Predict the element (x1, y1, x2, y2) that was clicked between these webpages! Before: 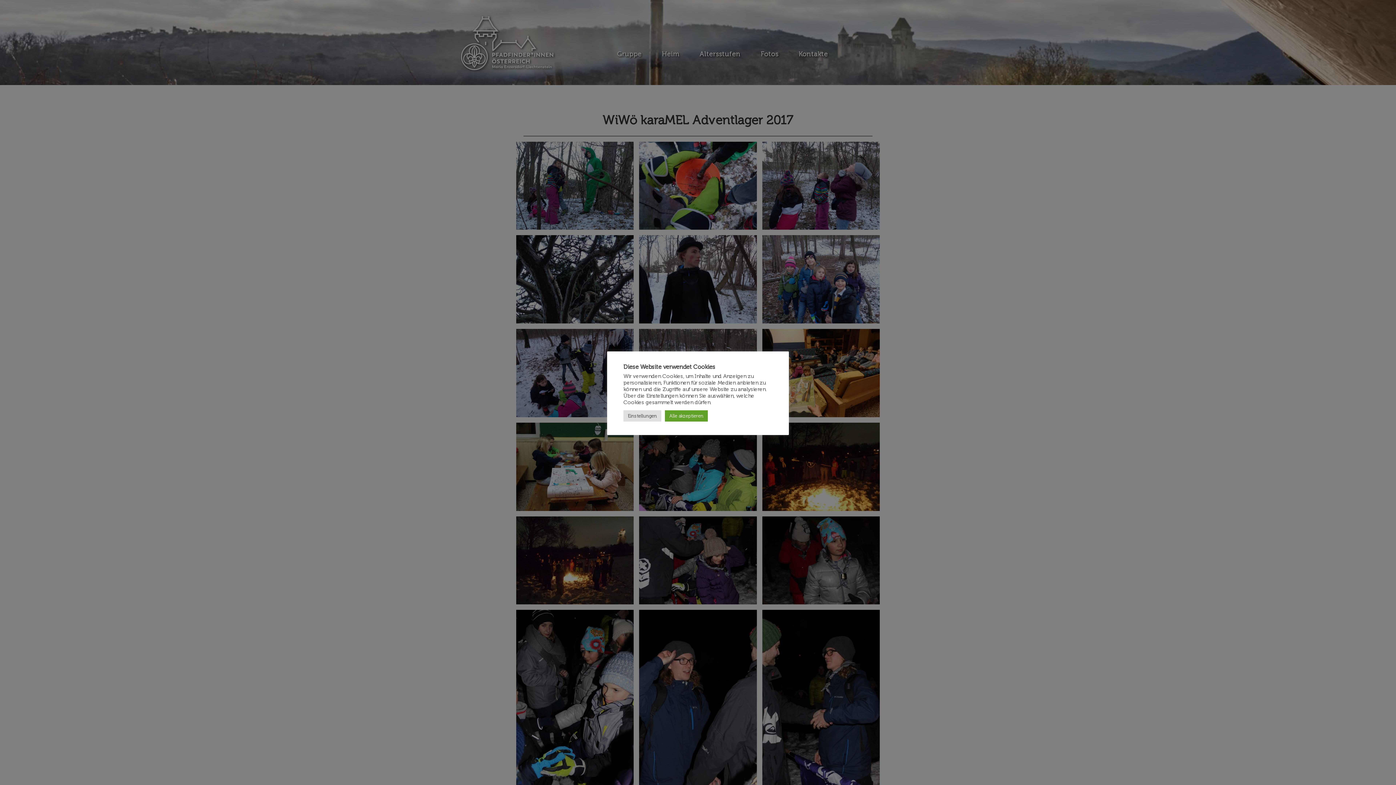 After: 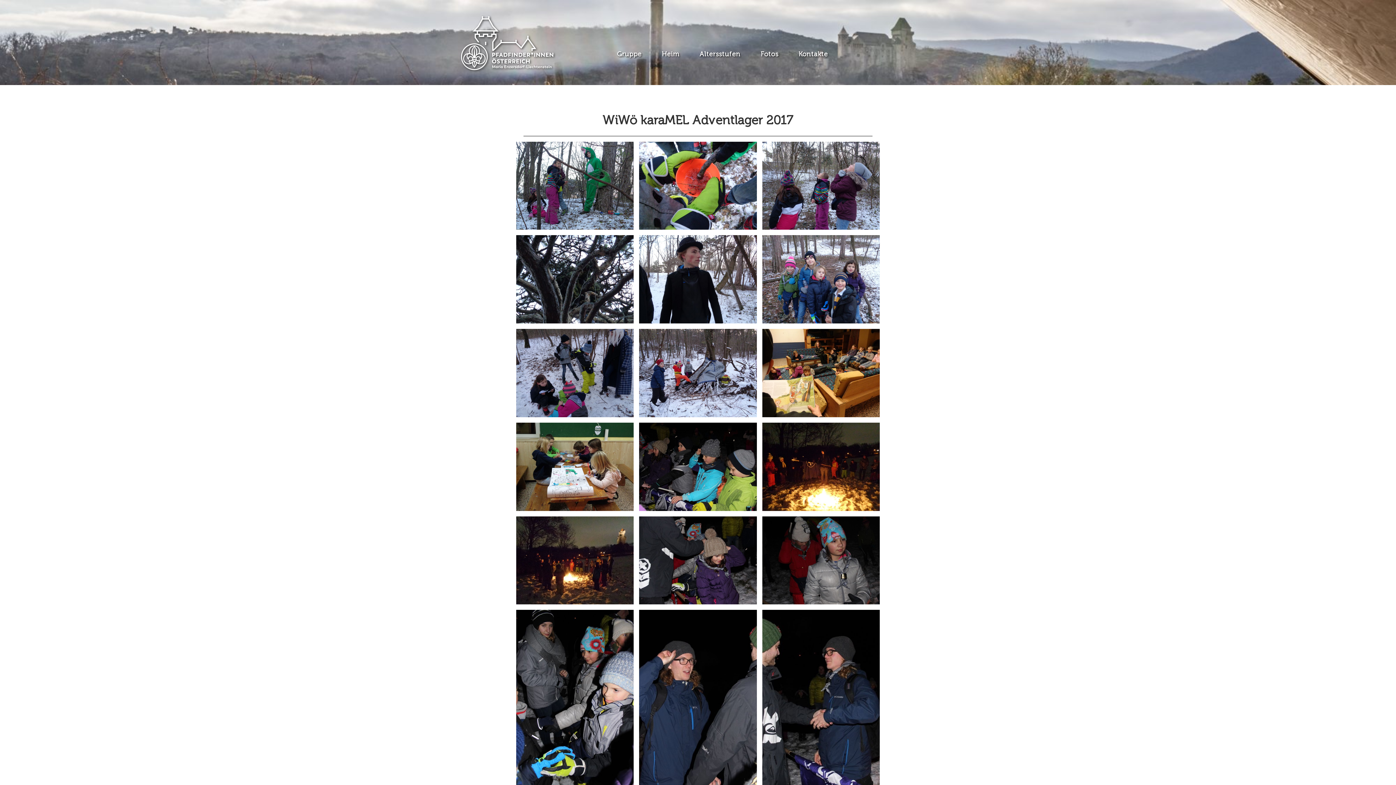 Action: label: Alle akzeptieren bbox: (665, 410, 708, 421)